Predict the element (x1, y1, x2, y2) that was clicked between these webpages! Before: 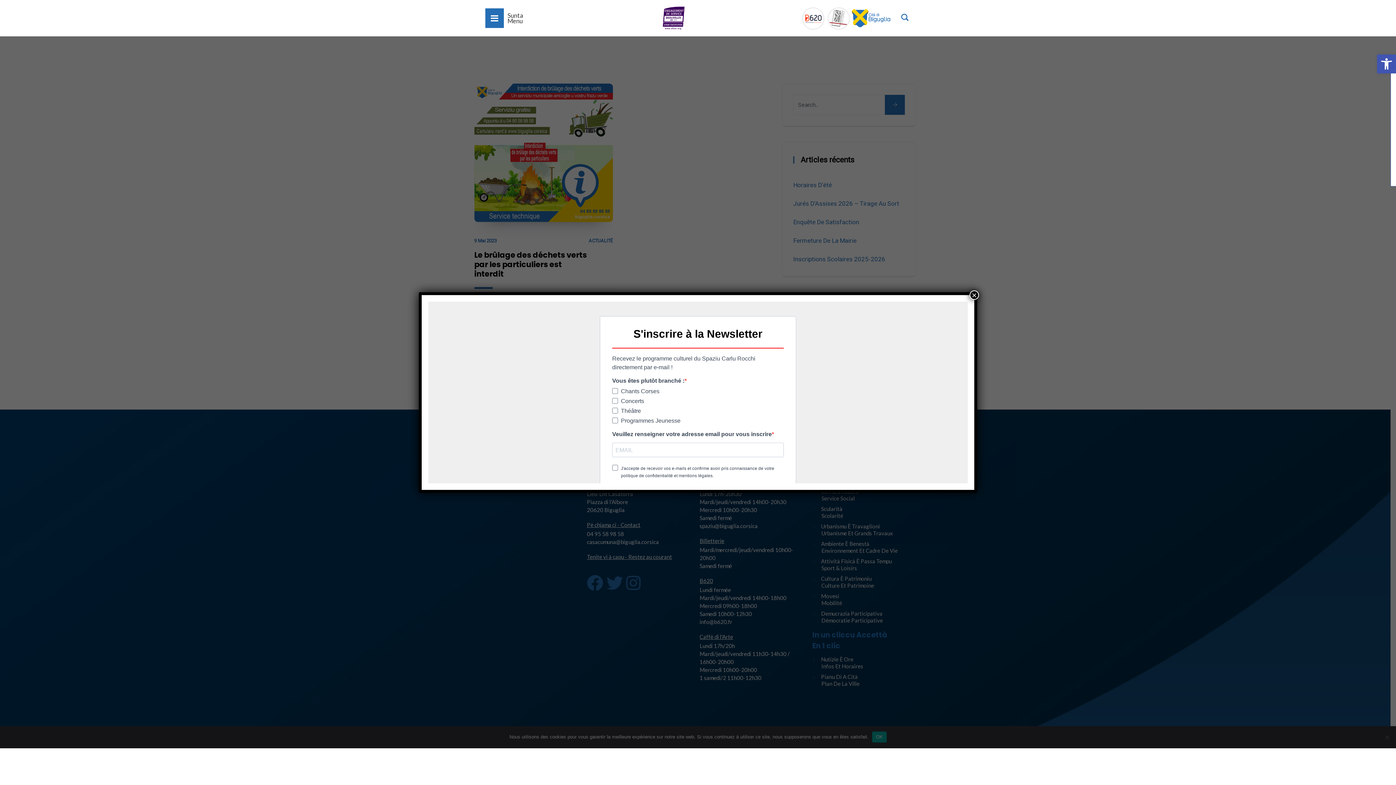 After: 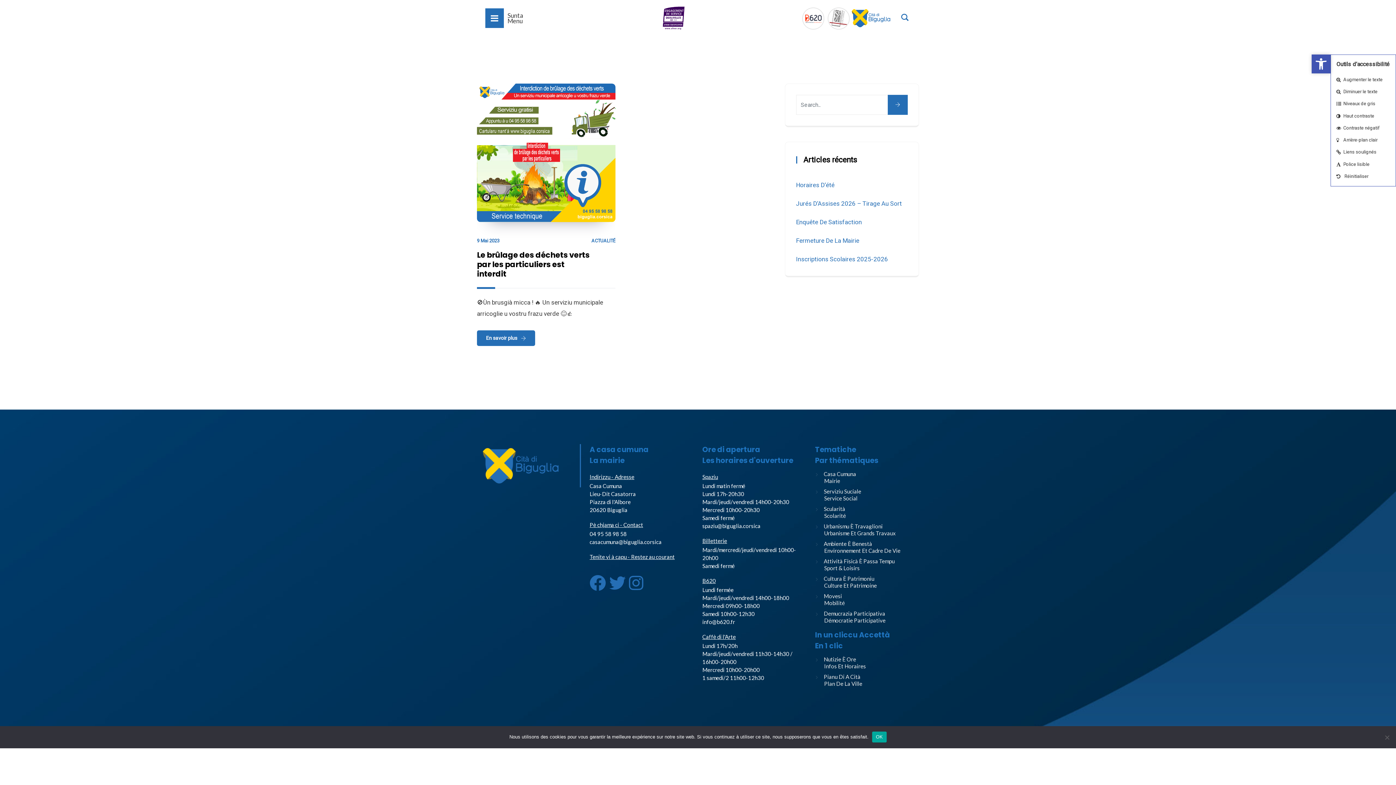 Action: label: Ouvrir la barre d’outils bbox: (1377, 54, 1396, 73)